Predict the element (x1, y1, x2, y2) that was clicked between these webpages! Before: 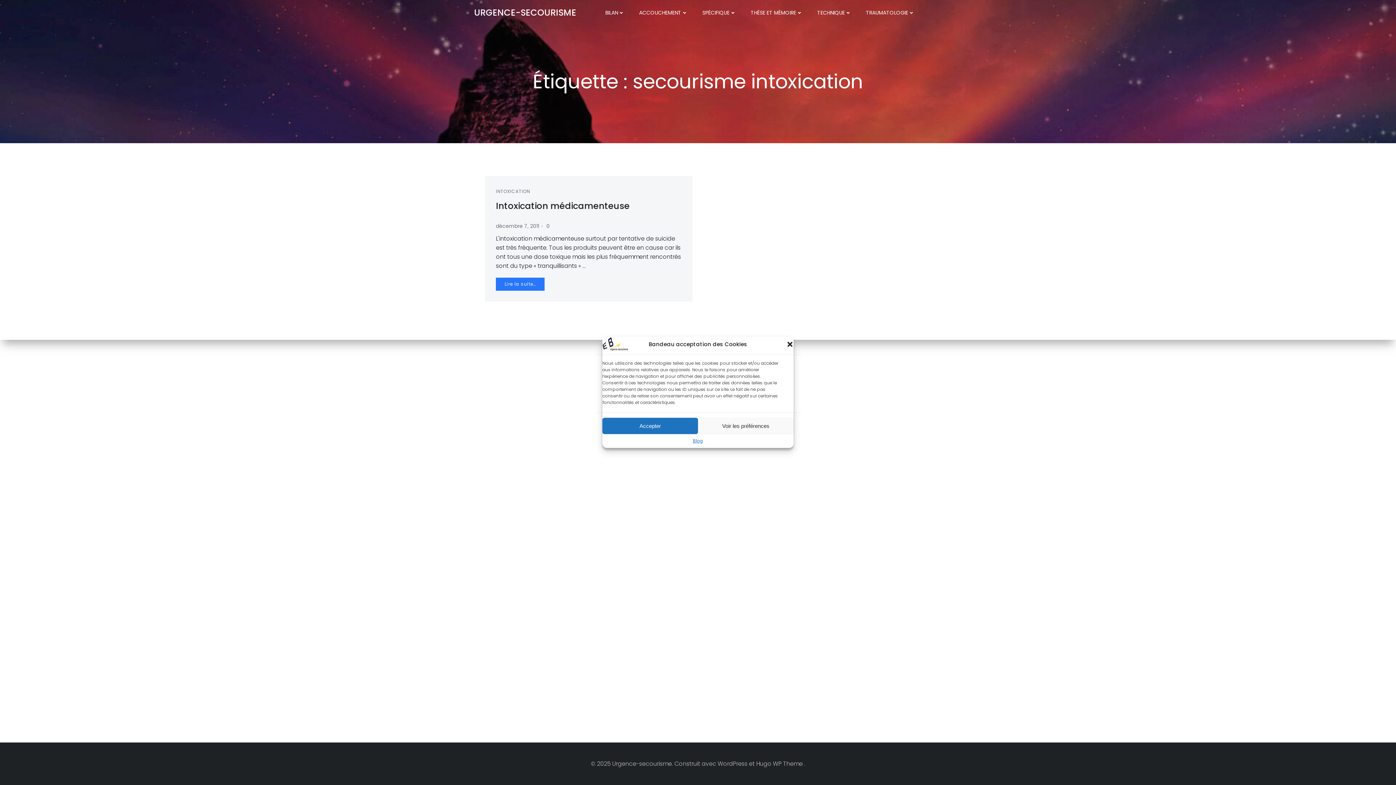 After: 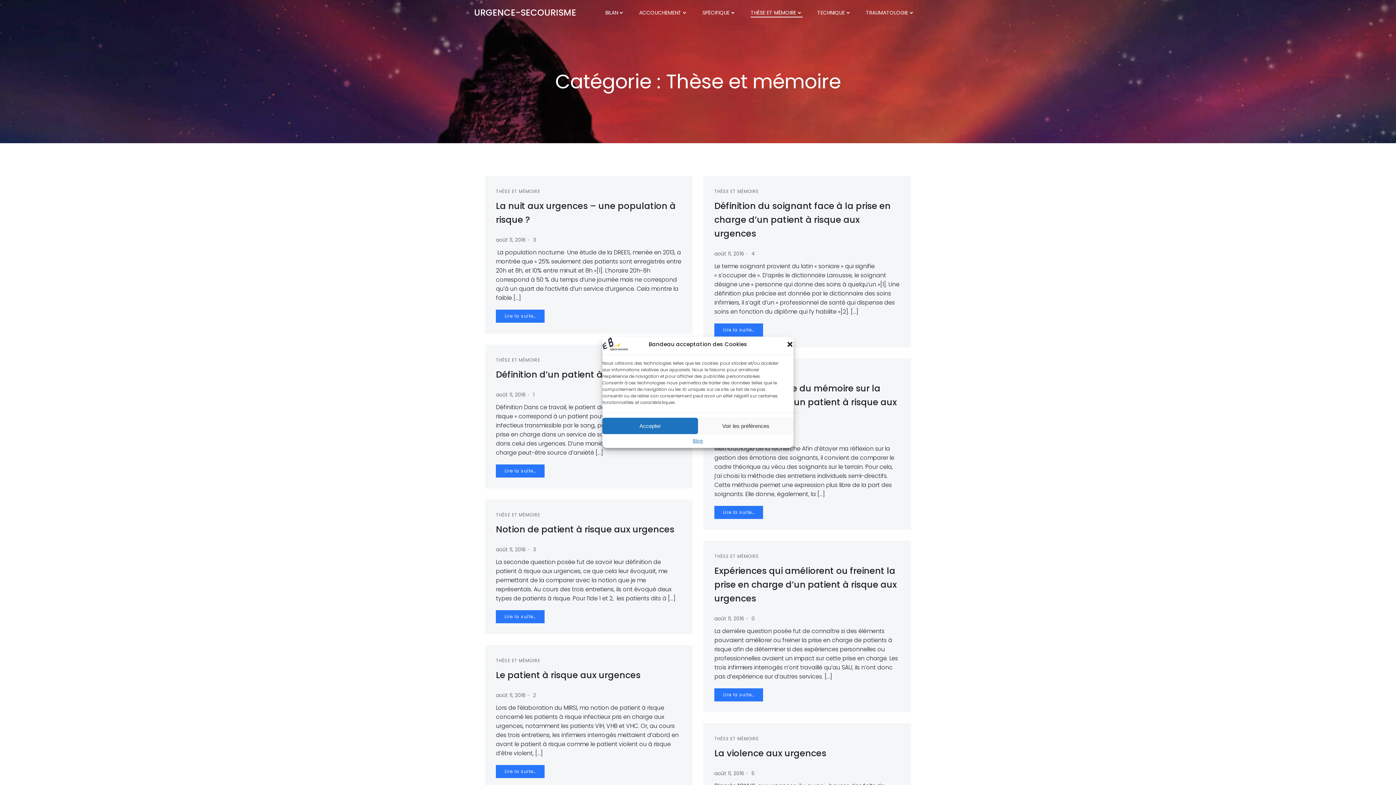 Action: bbox: (750, 8, 802, 16) label: THÈSE ET MÉMOIRE